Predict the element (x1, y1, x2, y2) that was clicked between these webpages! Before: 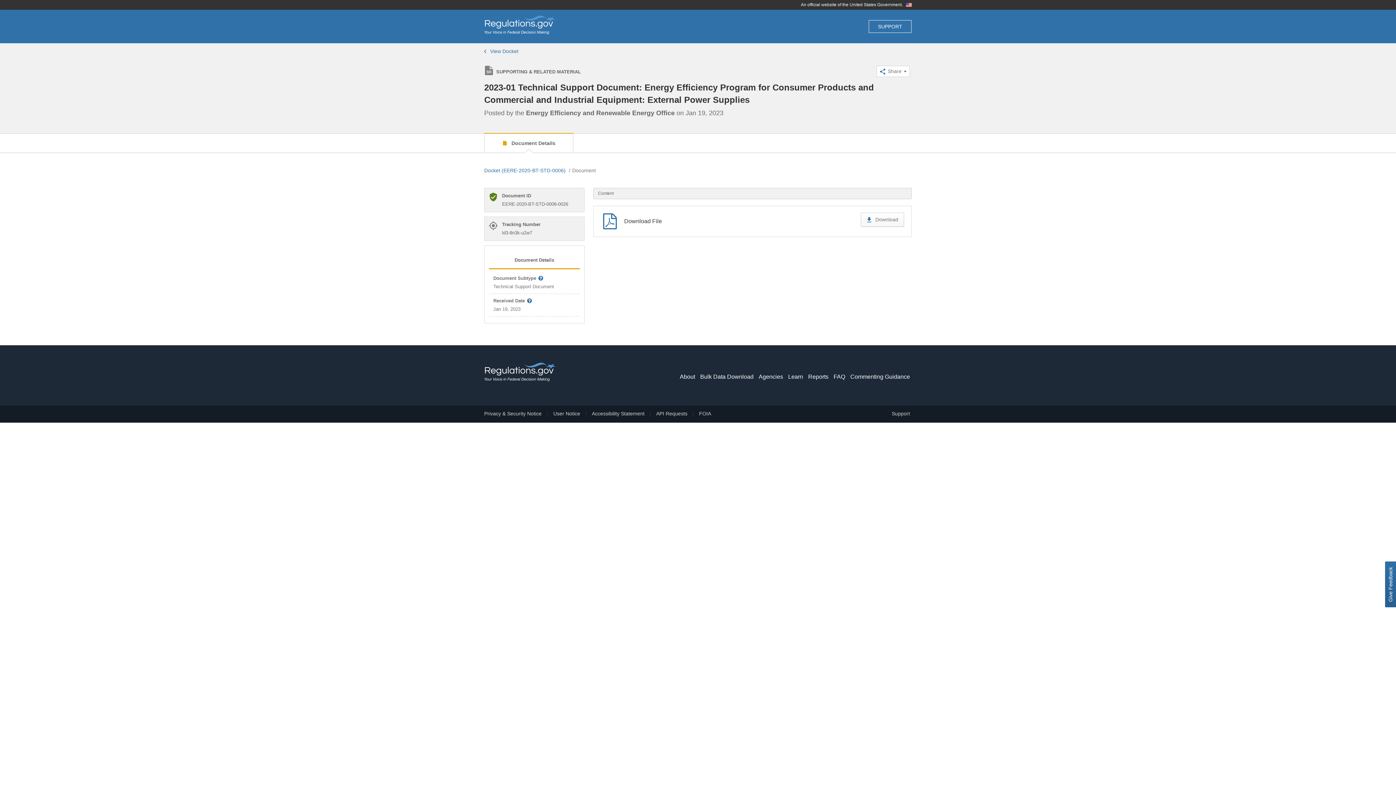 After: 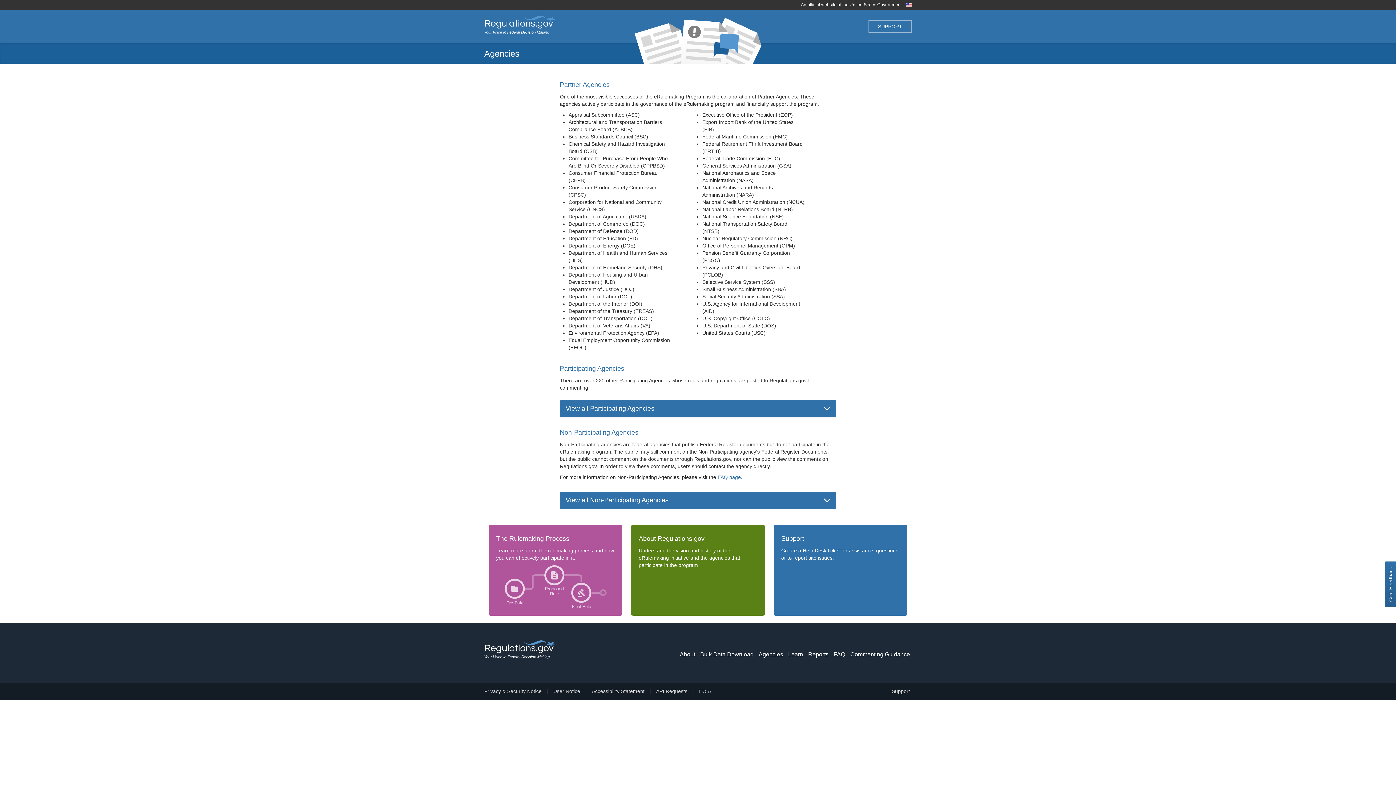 Action: bbox: (758, 373, 783, 381) label: Agencies